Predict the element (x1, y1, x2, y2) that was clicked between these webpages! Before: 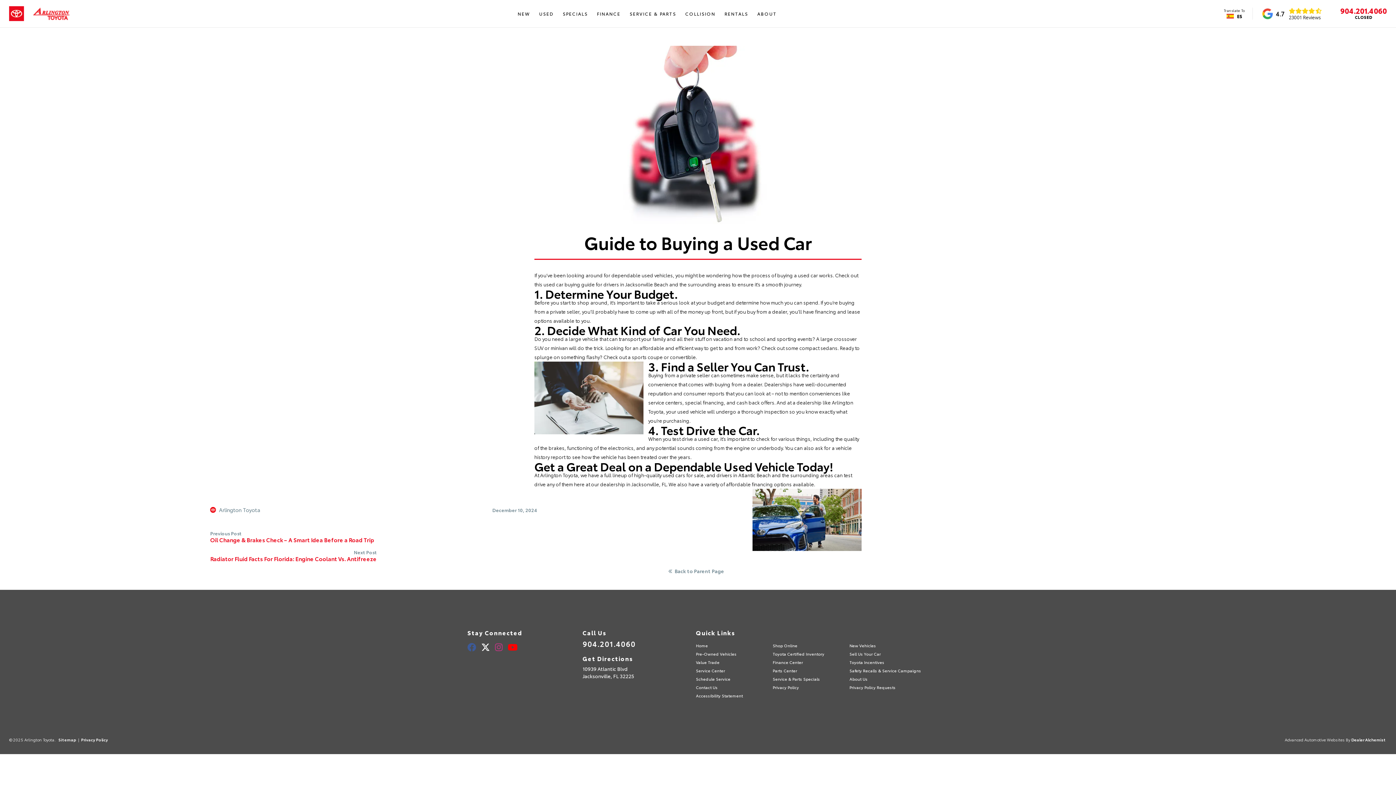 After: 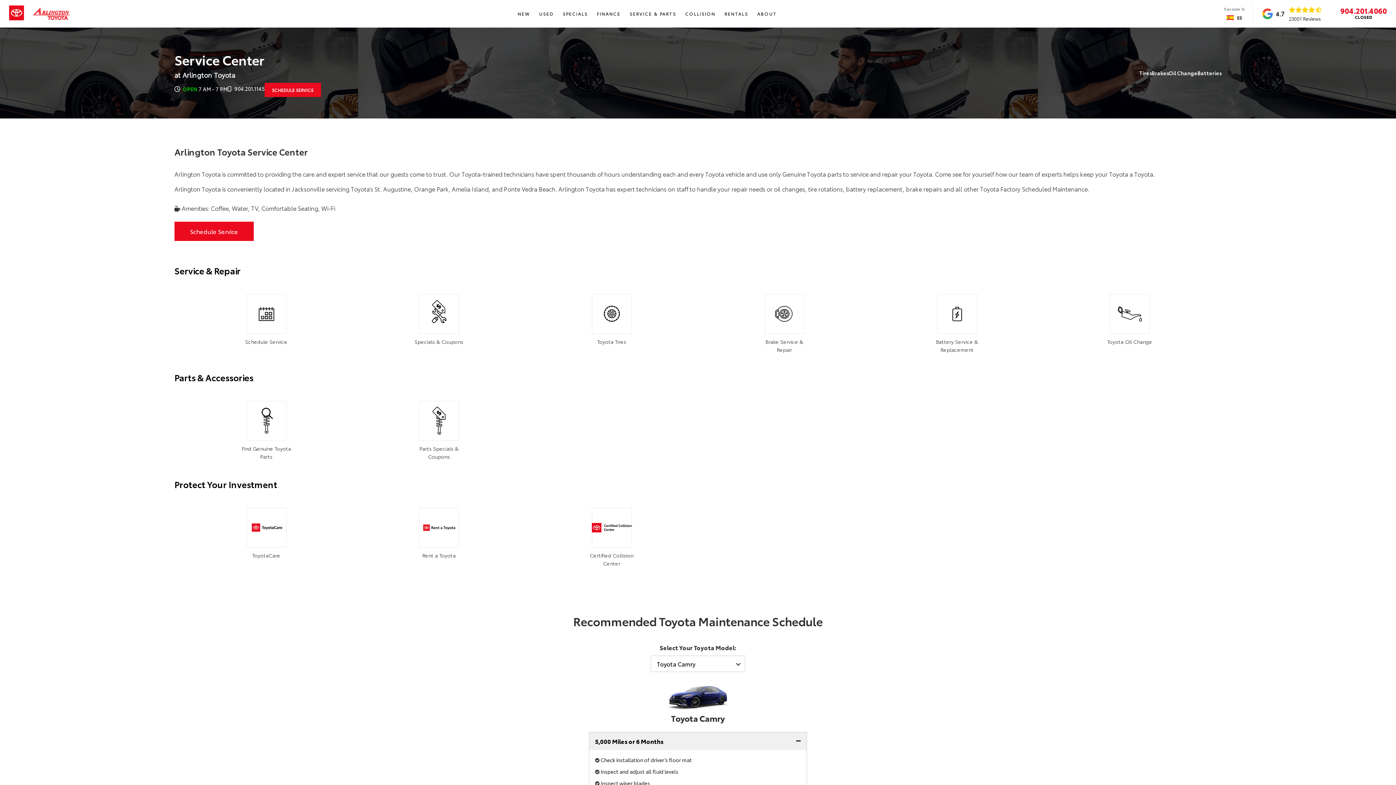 Action: bbox: (696, 667, 725, 673) label: Service Center